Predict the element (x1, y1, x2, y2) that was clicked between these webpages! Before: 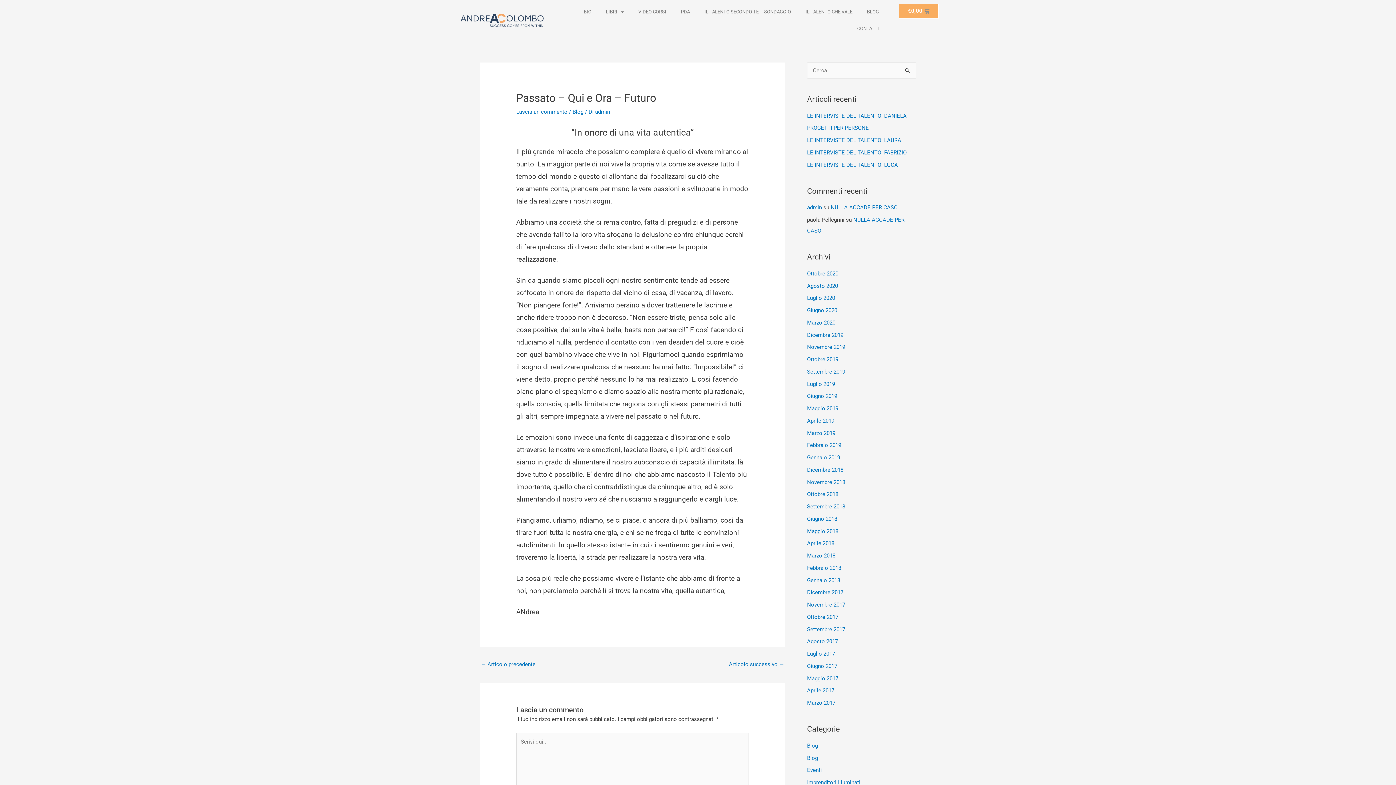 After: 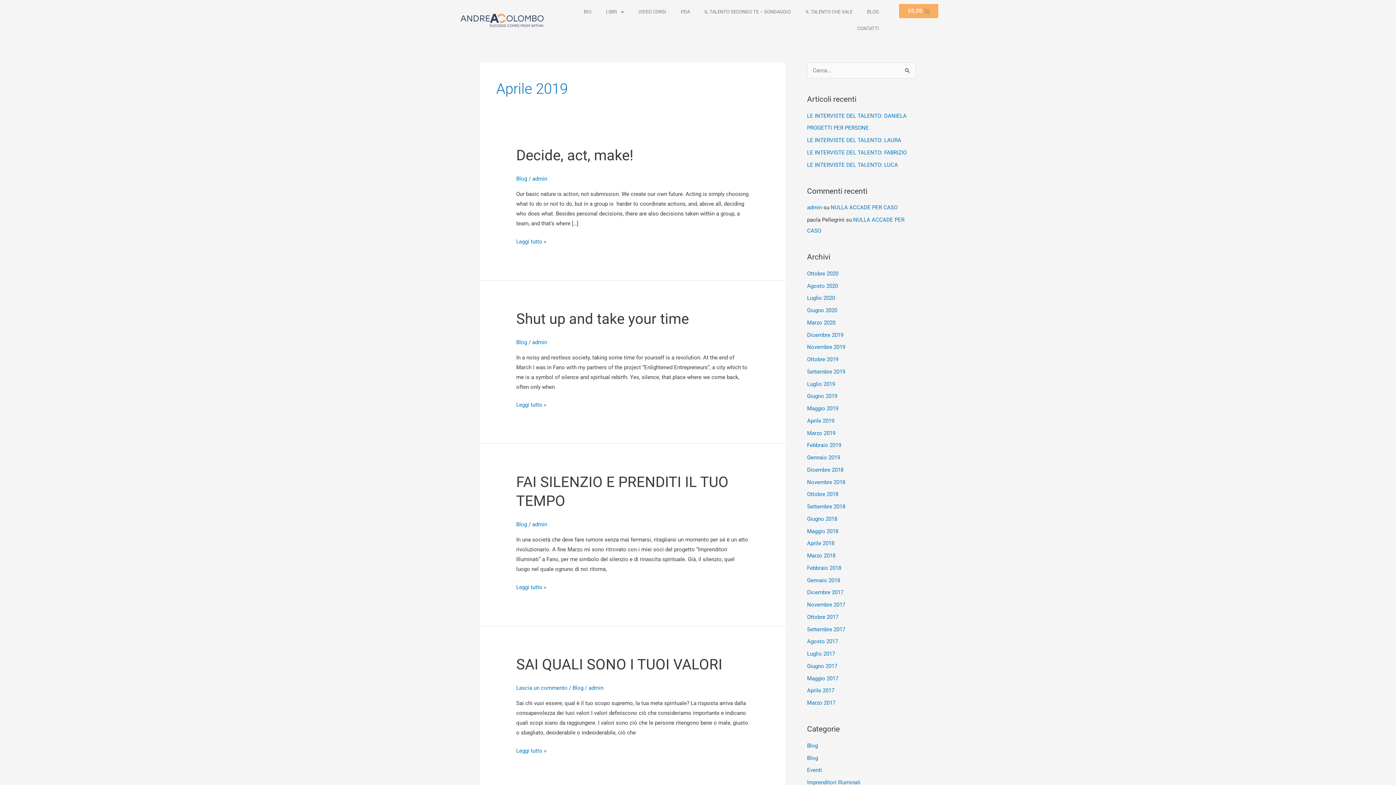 Action: bbox: (807, 417, 834, 424) label: Aprile 2019